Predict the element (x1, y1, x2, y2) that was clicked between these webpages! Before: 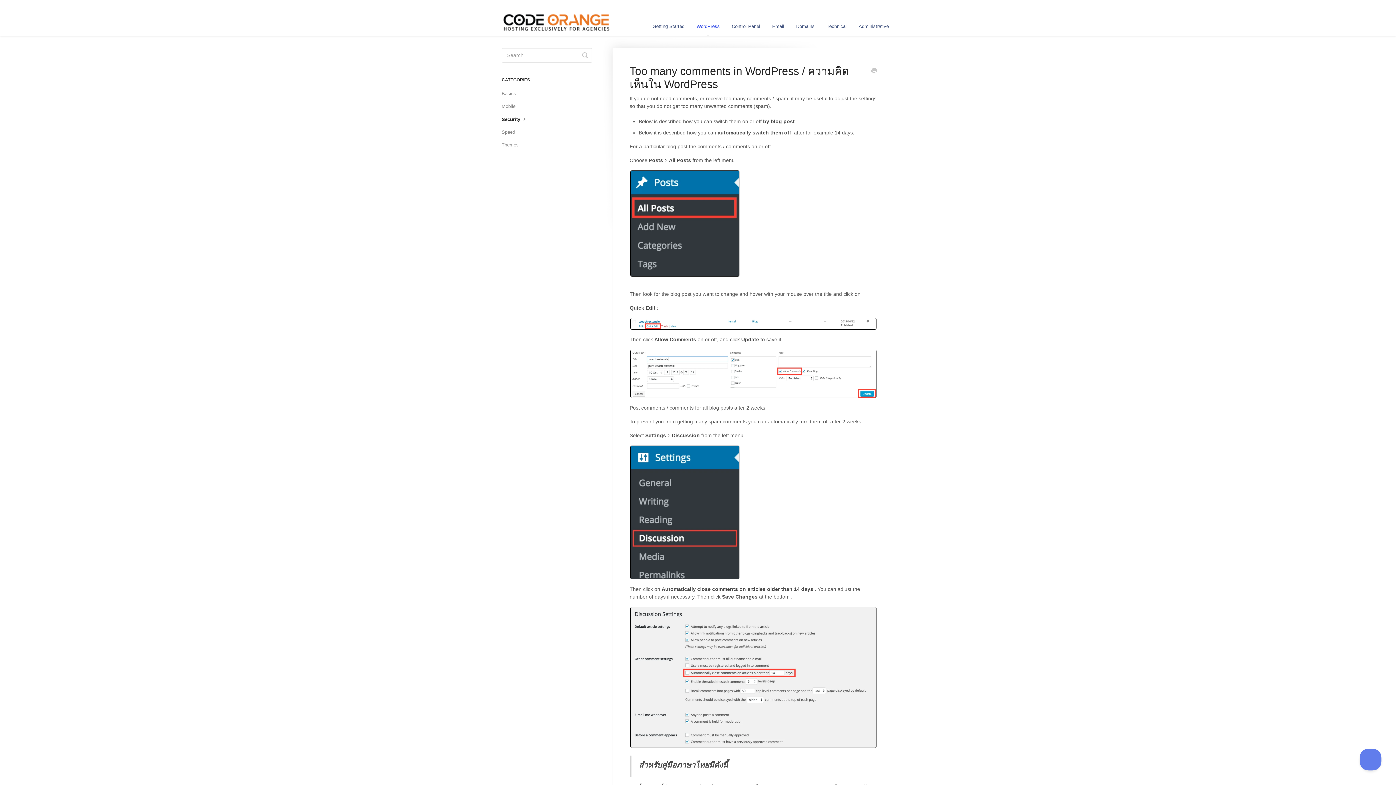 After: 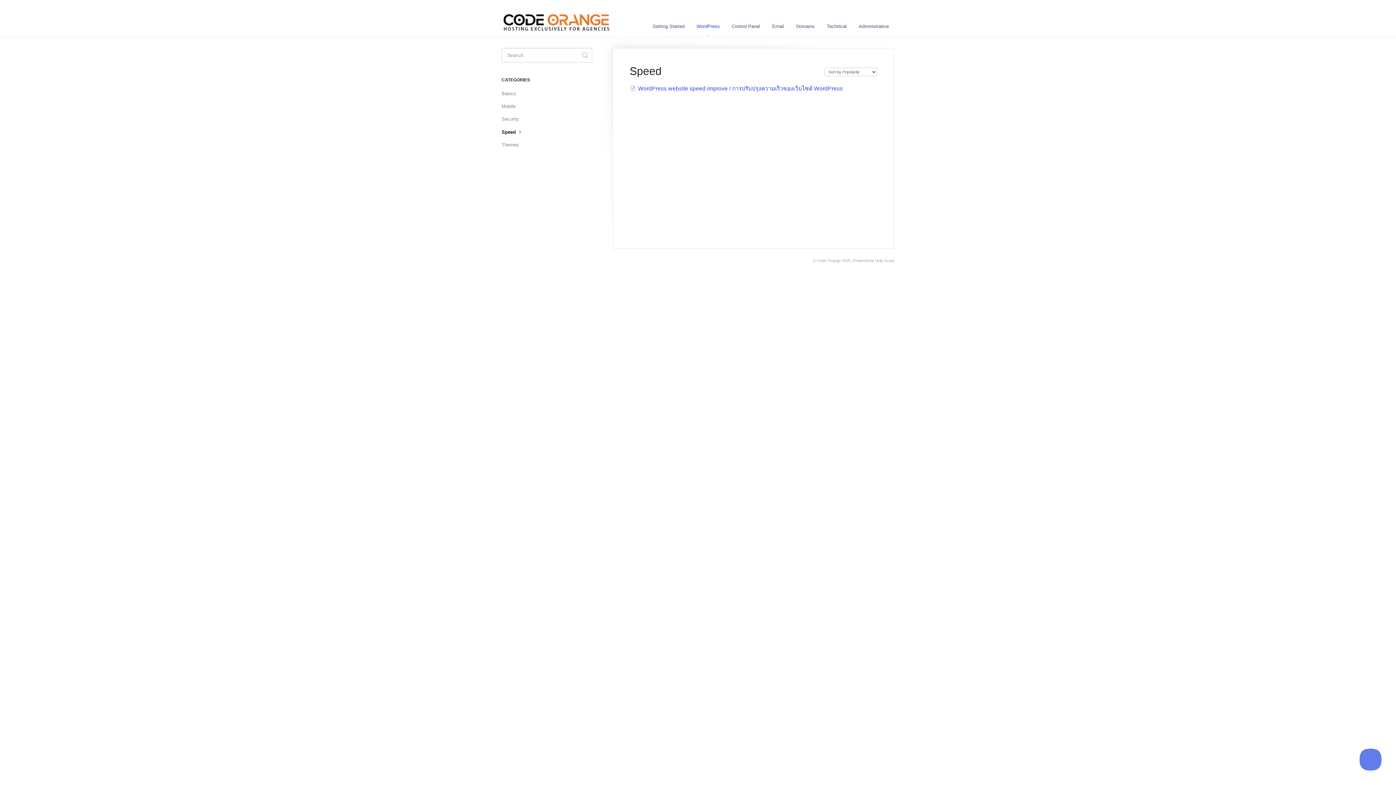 Action: bbox: (501, 126, 520, 138) label: Speed